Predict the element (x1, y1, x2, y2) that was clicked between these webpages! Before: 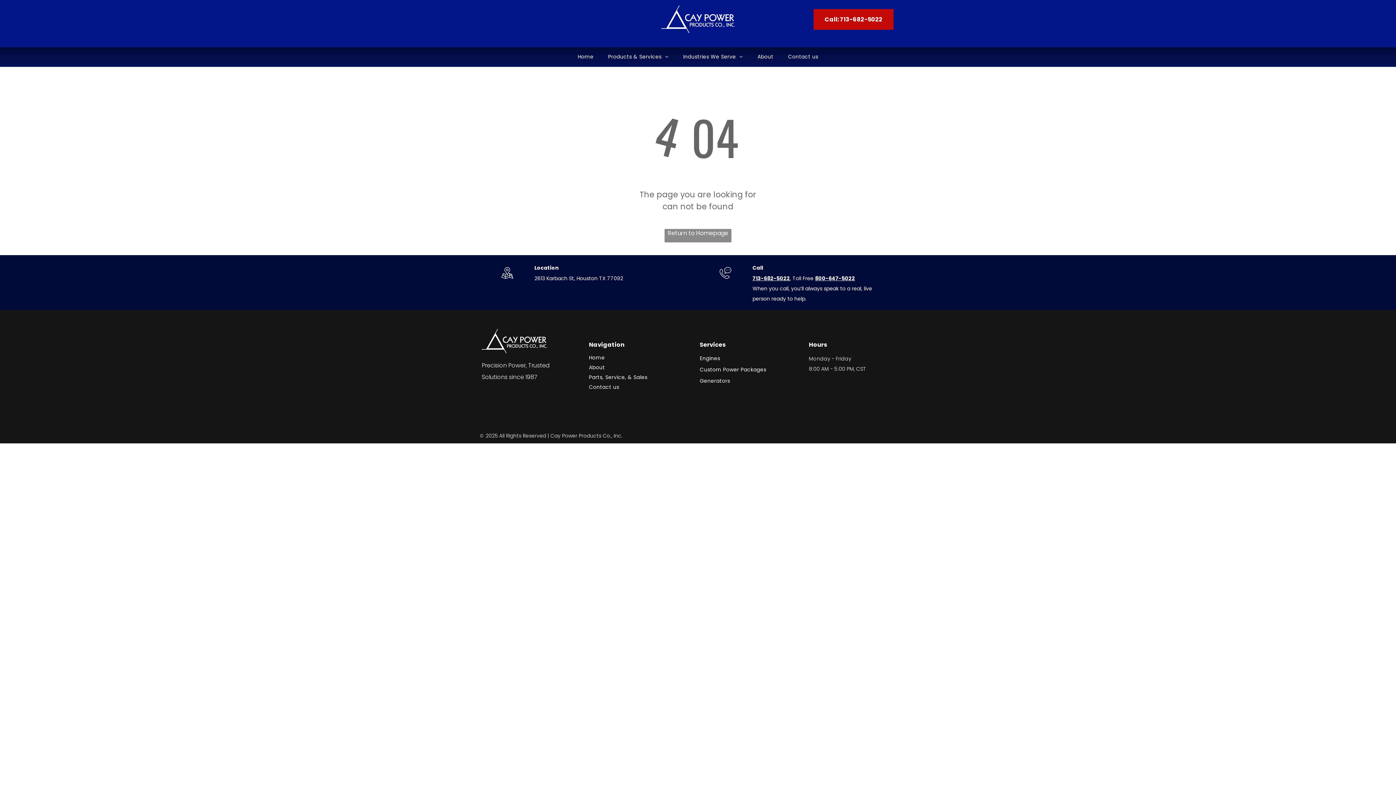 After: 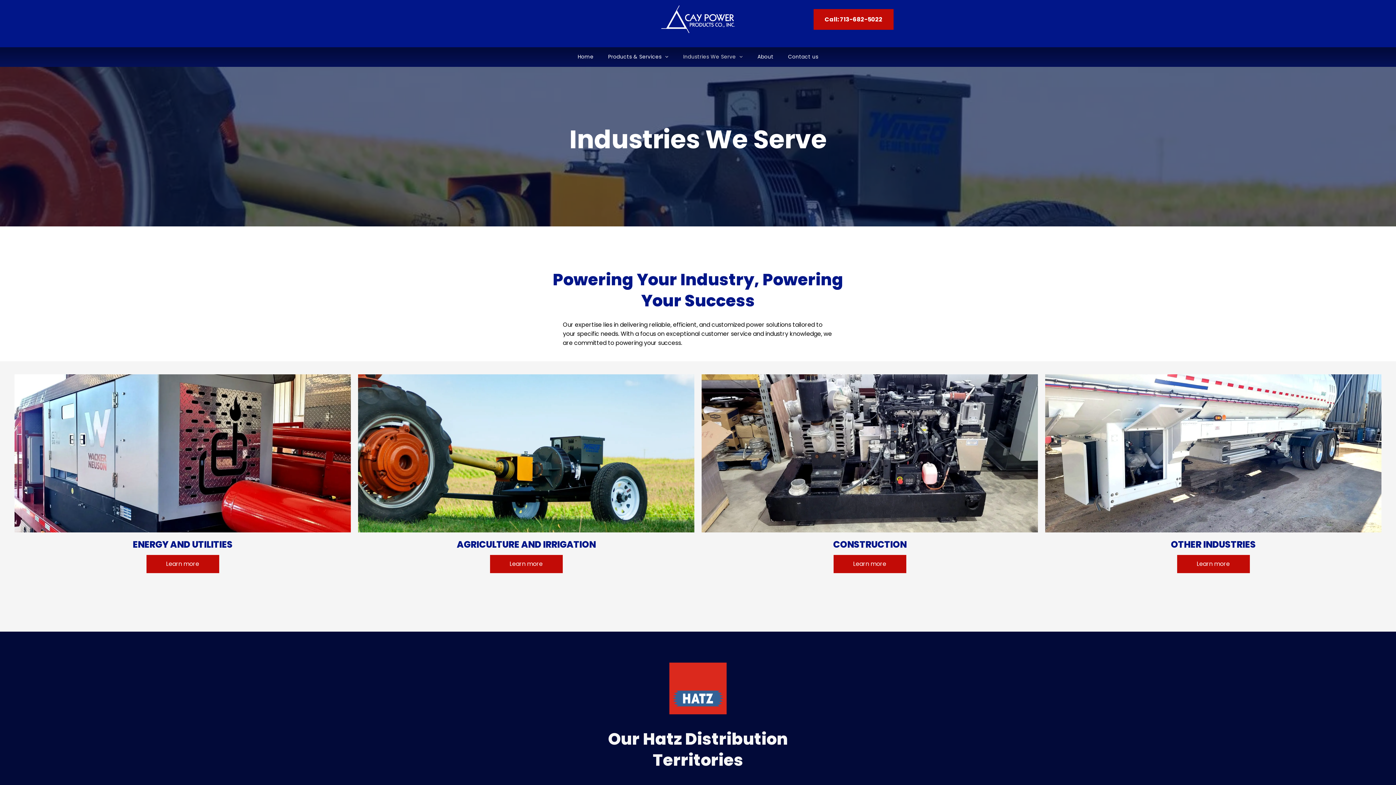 Action: label: Industries We Serve bbox: (676, 53, 750, 60)